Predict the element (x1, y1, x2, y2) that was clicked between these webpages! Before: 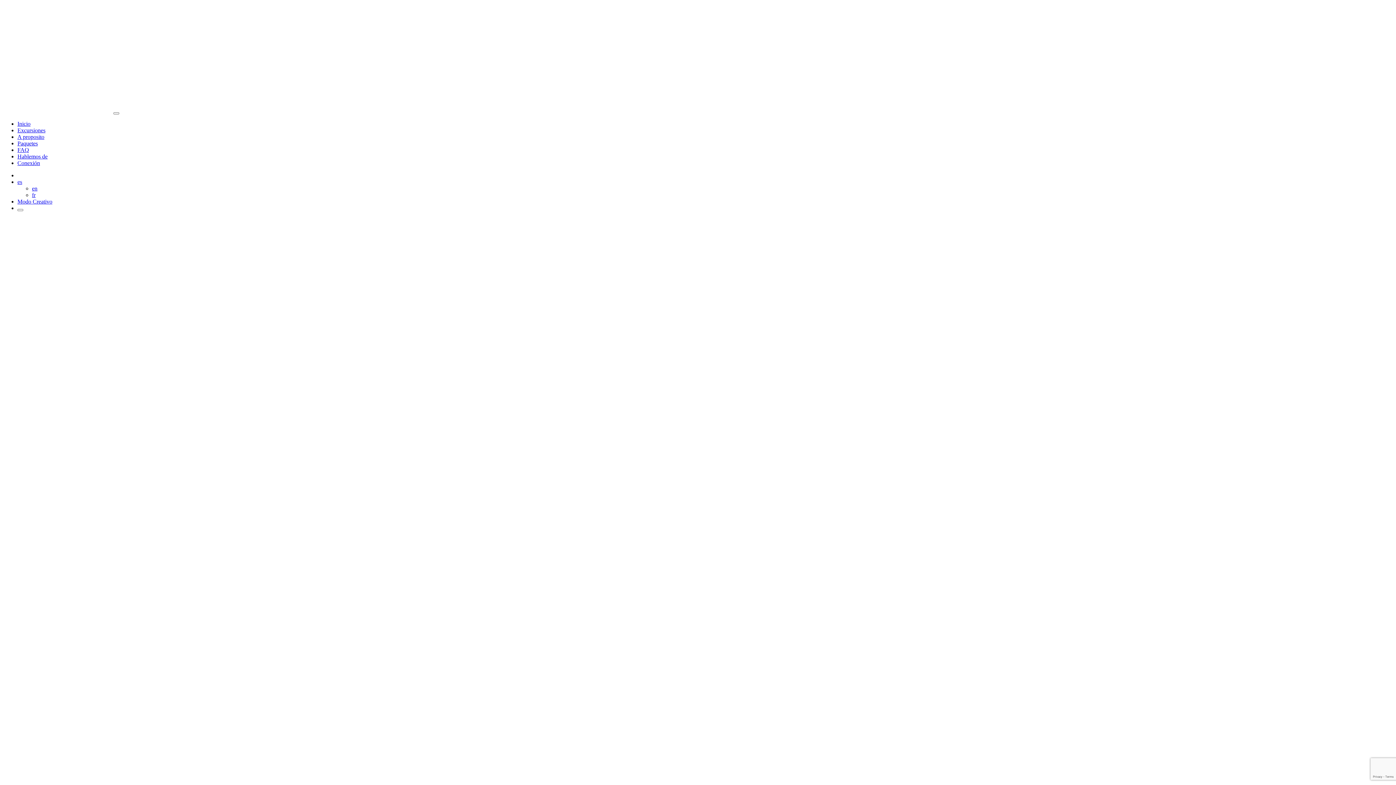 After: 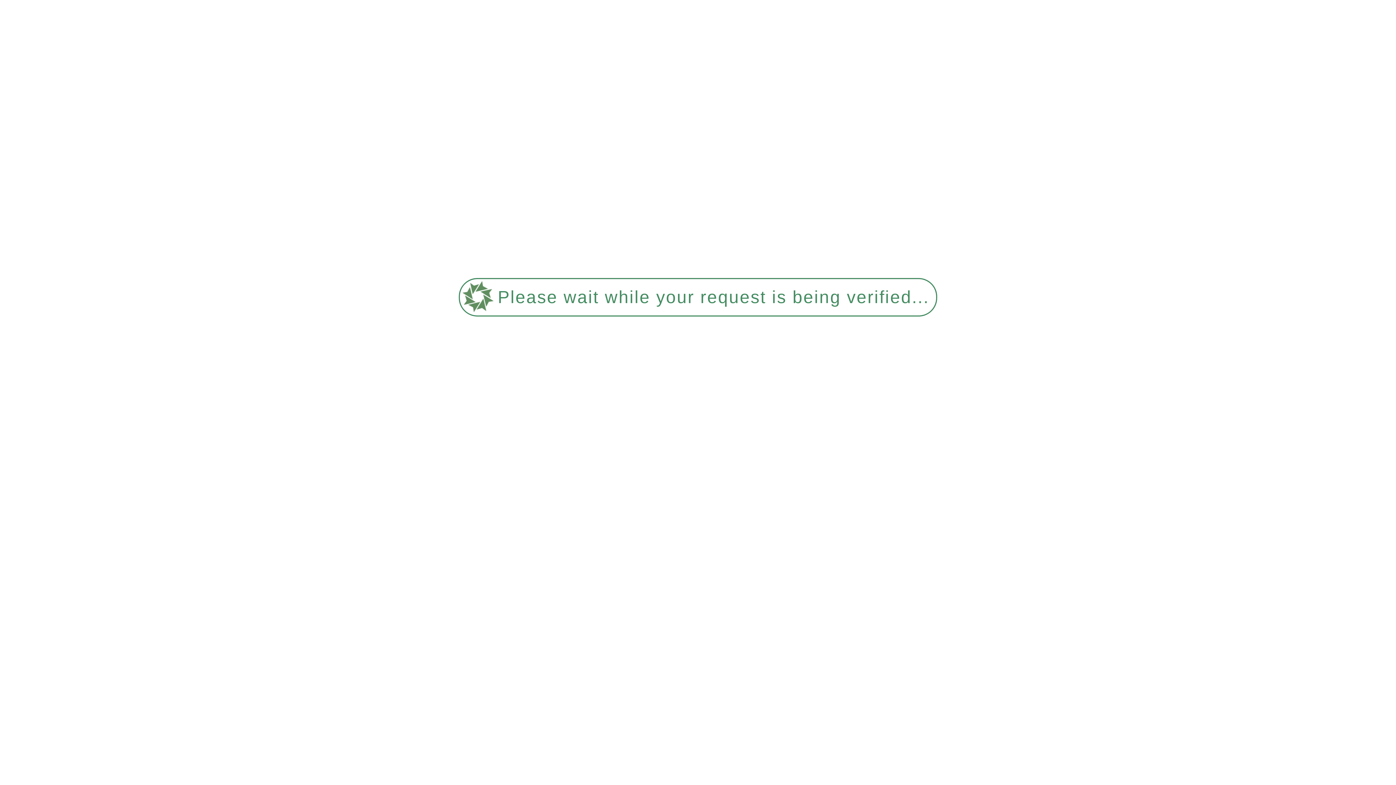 Action: bbox: (25, 739, 45, 745) label: Français